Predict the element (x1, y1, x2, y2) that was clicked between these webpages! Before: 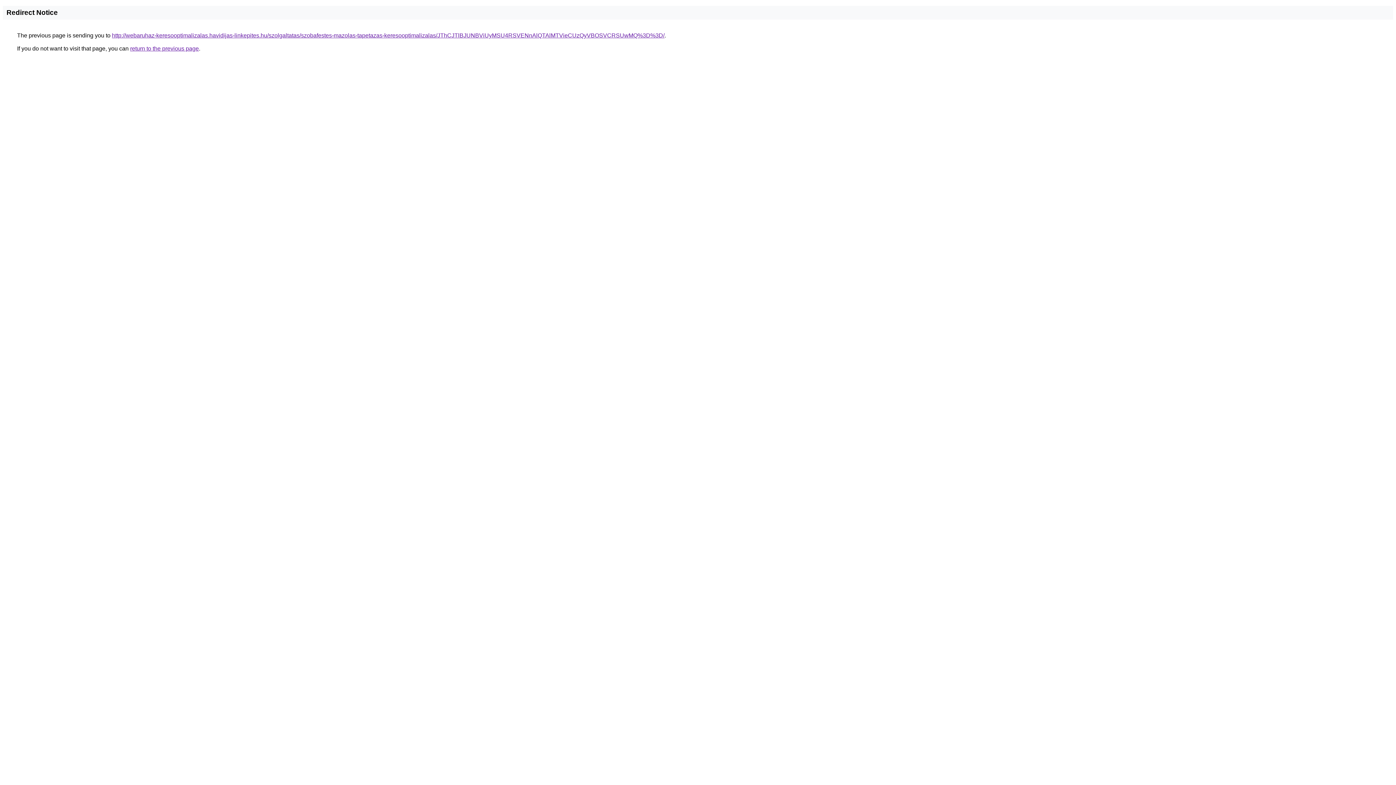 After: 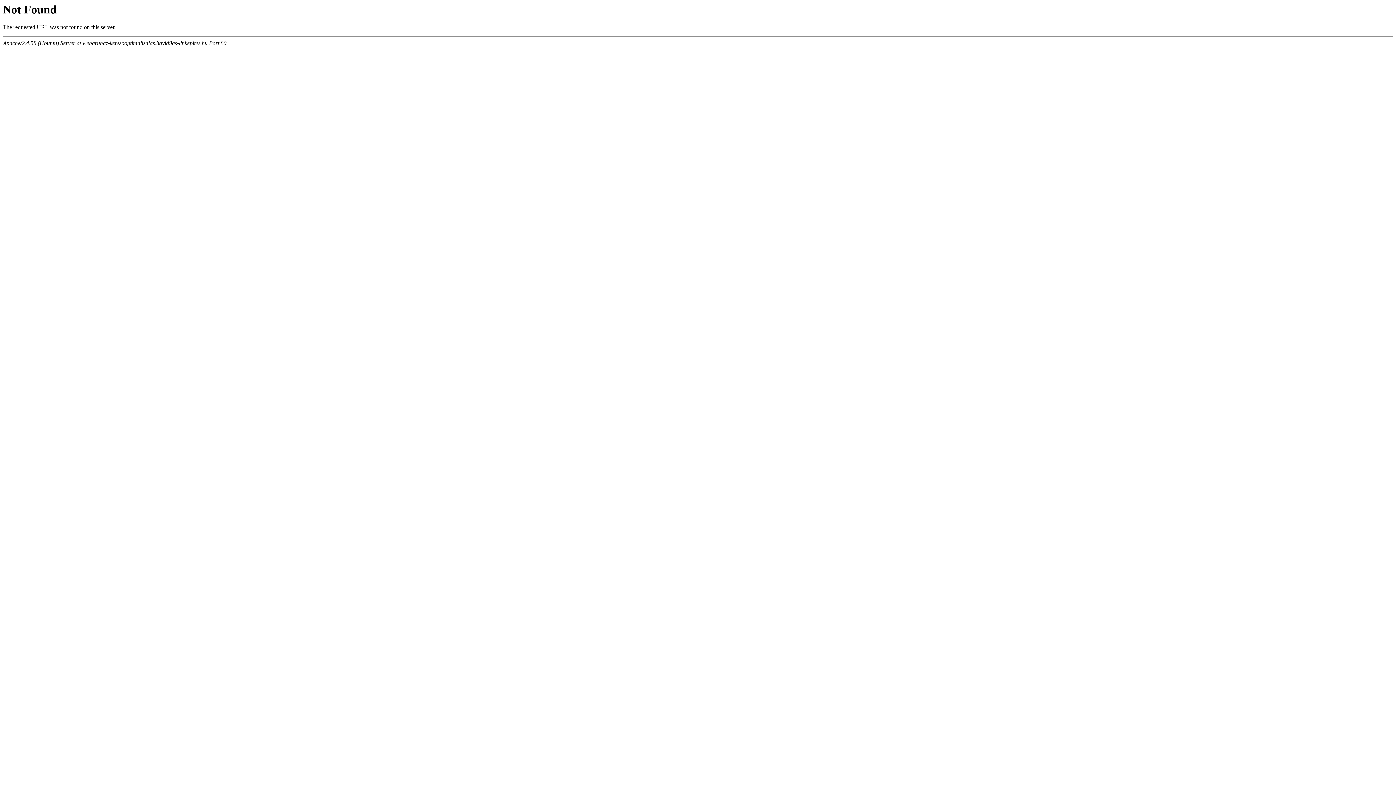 Action: label: http://webaruhaz-keresooptimalizalas.havidijas-linkepites.hu/szolgaltatas/szobafestes-mazolas-tapetazas-keresooptimalizalas/JThCJTlBJUNBViUyMSU4RSVENnAlQTAlMTVieCUzQyVBOSVCRSUwMQ%3D%3D/ bbox: (112, 32, 664, 38)